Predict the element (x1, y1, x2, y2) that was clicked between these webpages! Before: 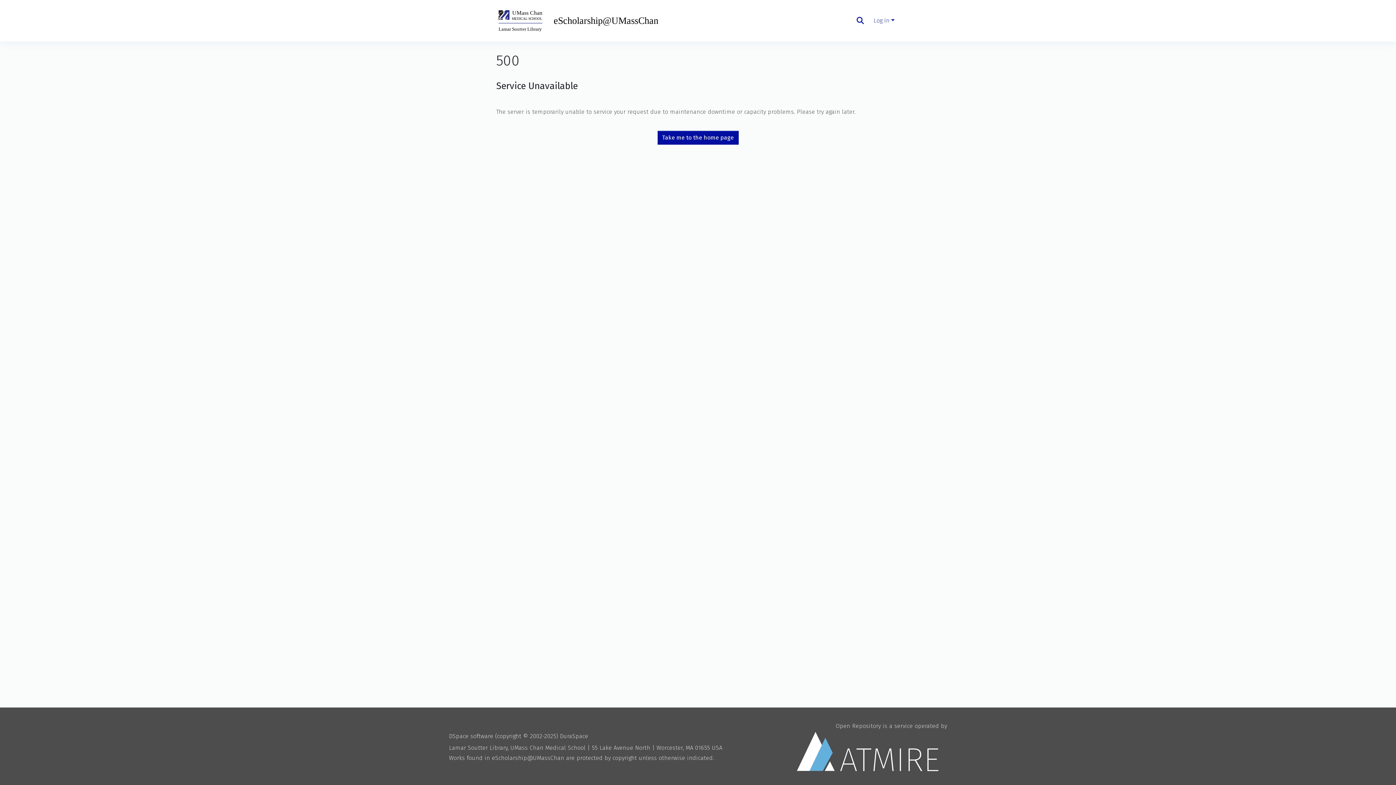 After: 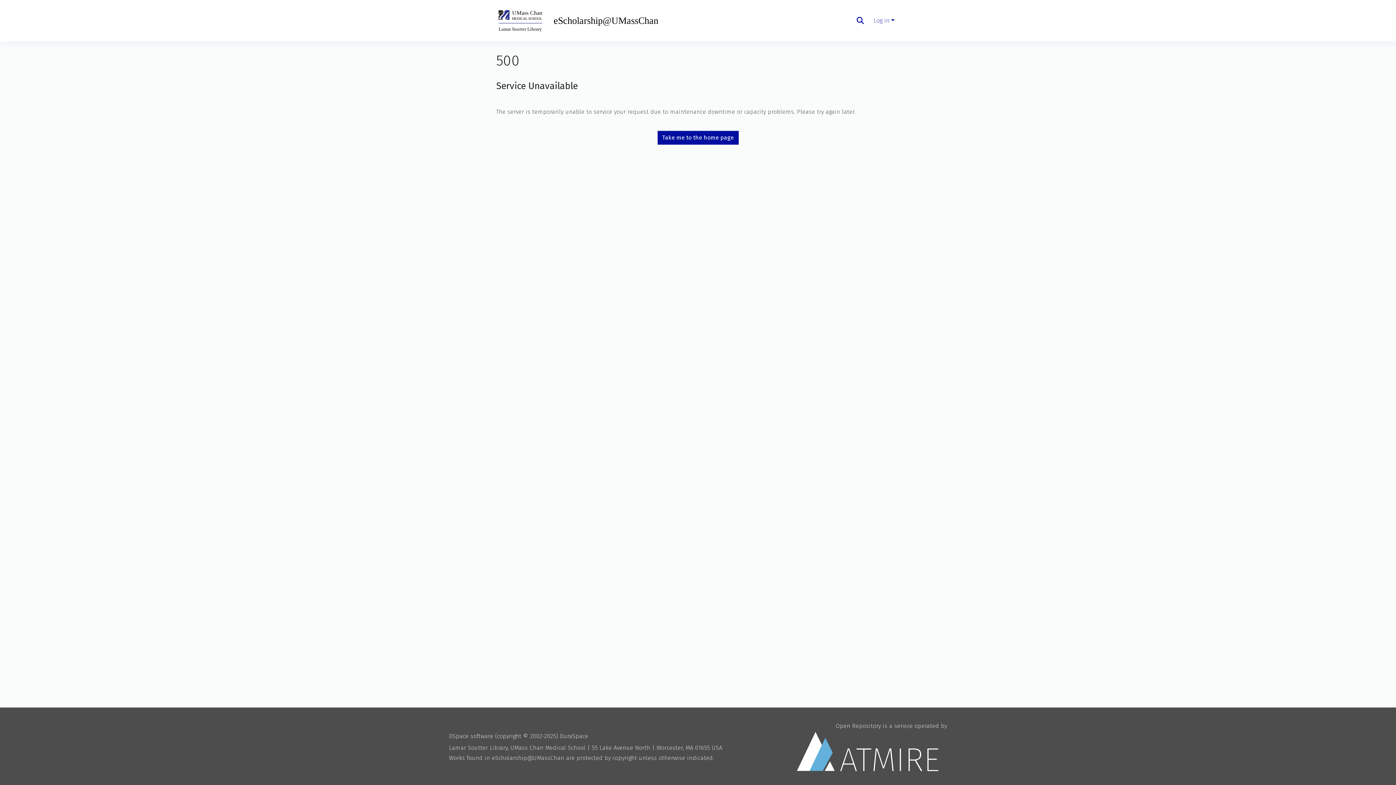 Action: bbox: (496, 4, 660, 37)